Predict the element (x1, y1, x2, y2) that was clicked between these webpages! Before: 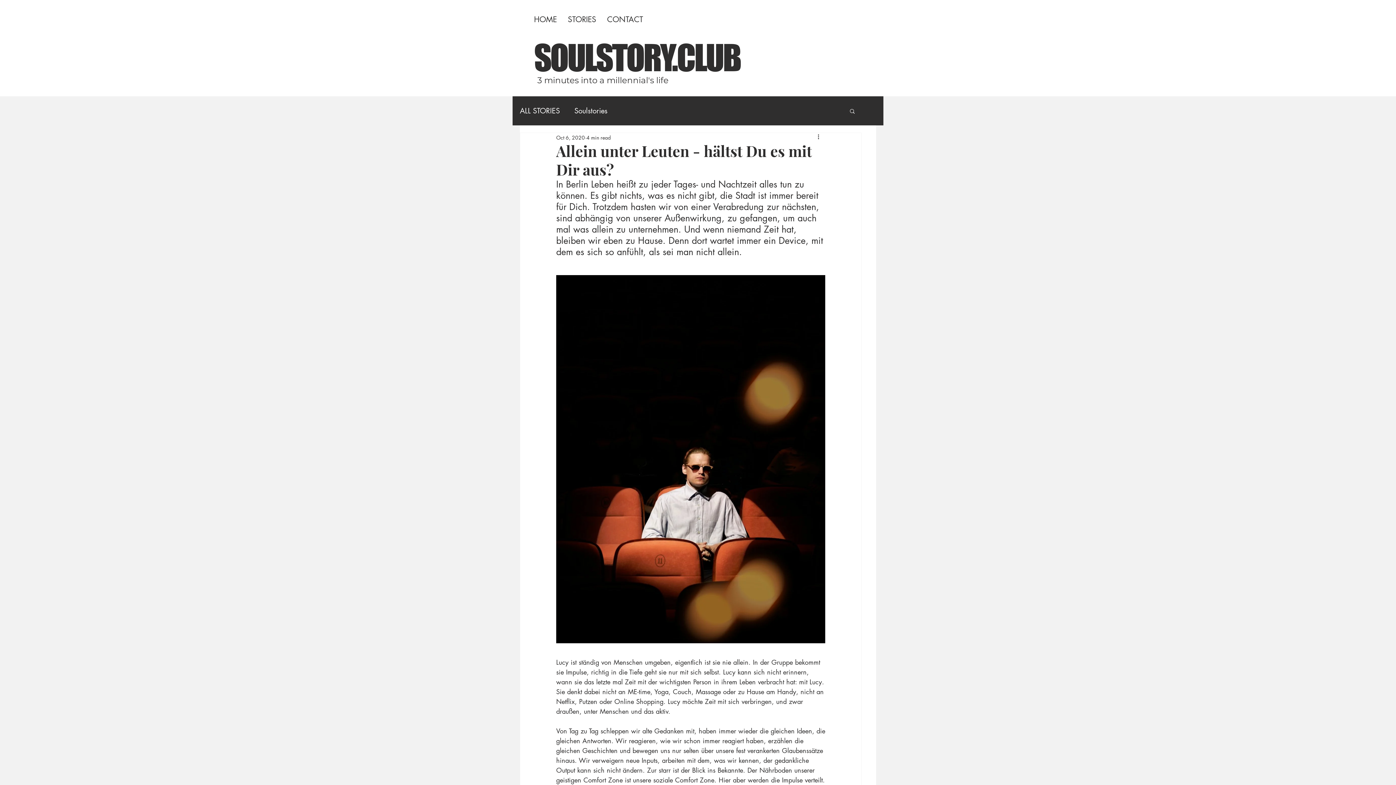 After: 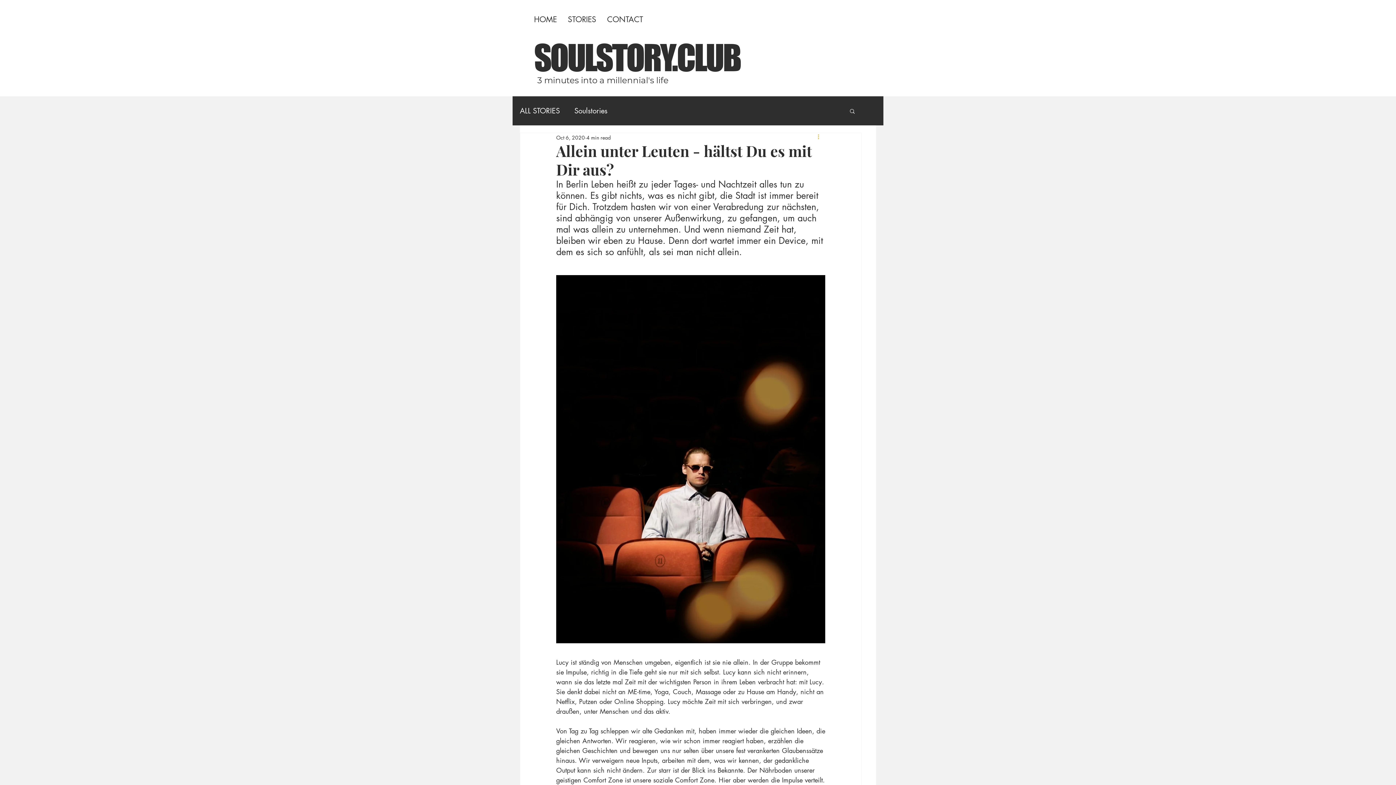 Action: label: More actions bbox: (816, 133, 825, 141)